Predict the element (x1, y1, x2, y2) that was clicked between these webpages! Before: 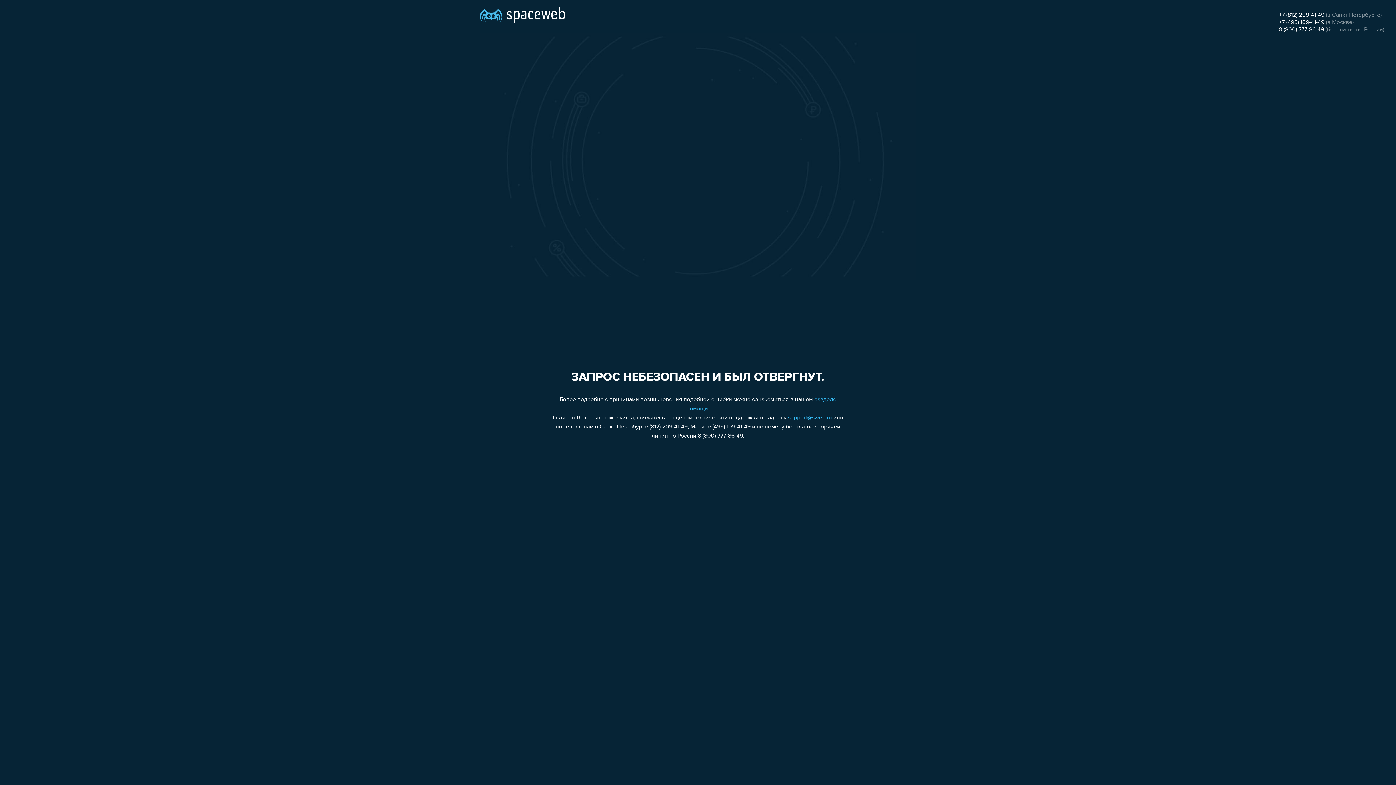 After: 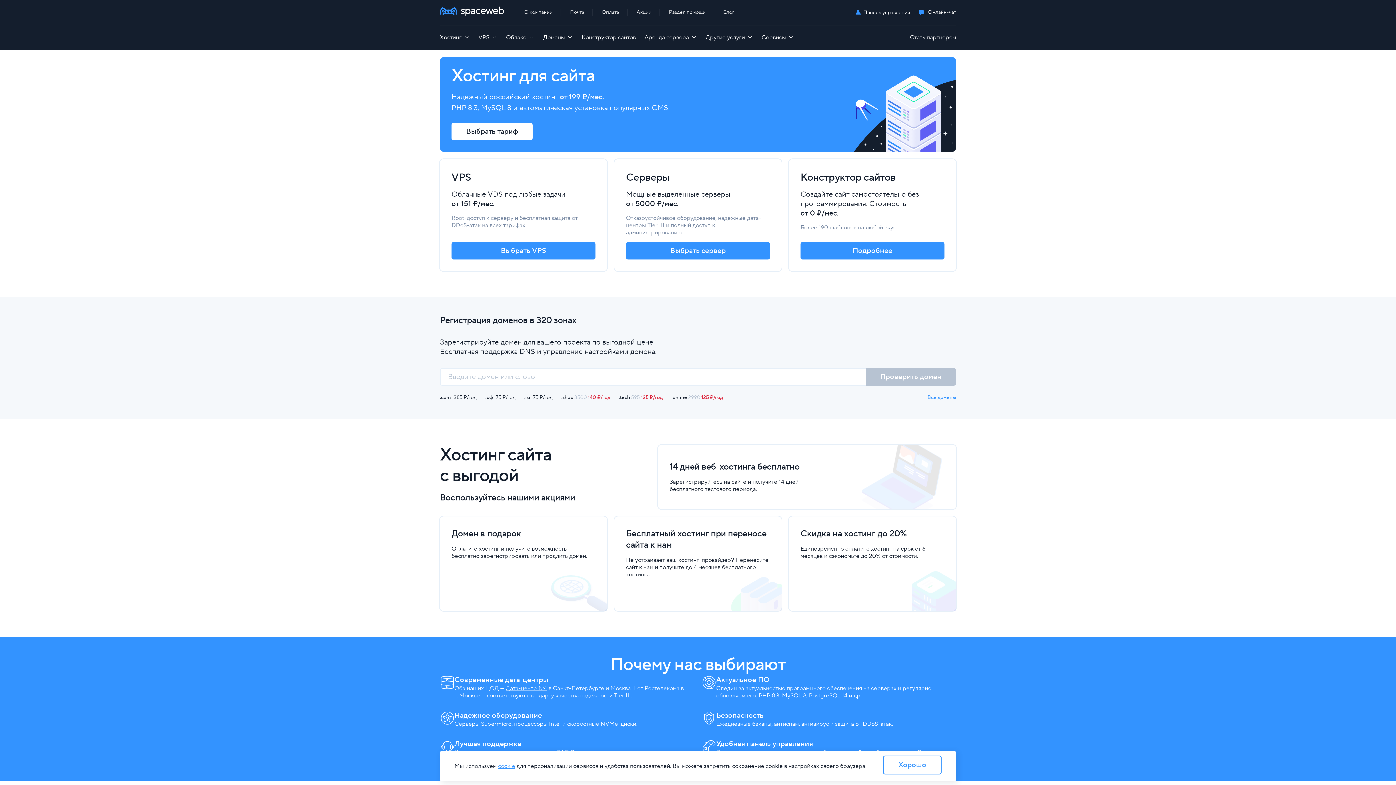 Action: bbox: (480, 0, 565, 25)